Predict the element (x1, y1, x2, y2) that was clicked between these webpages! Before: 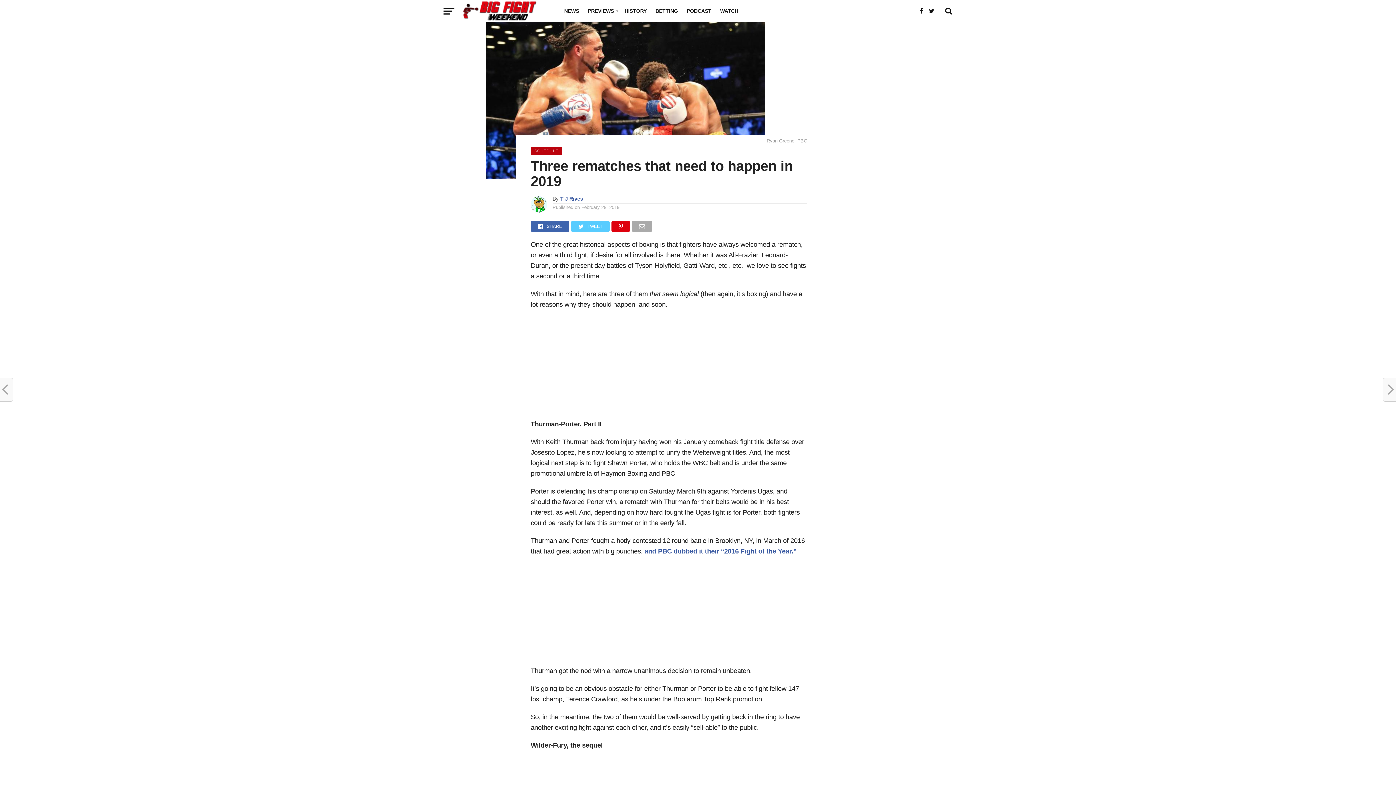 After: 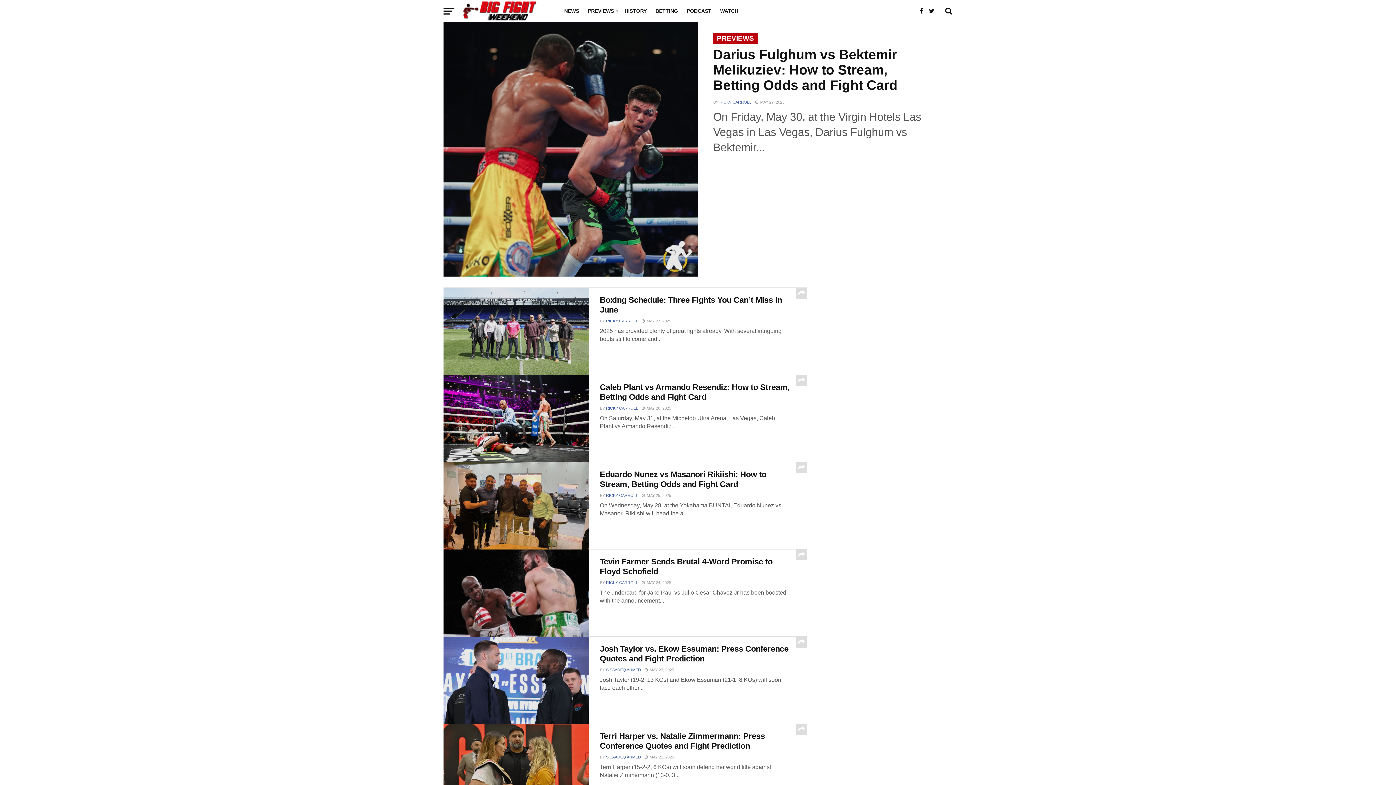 Action: bbox: (583, 0, 620, 21) label: PREVIEWS